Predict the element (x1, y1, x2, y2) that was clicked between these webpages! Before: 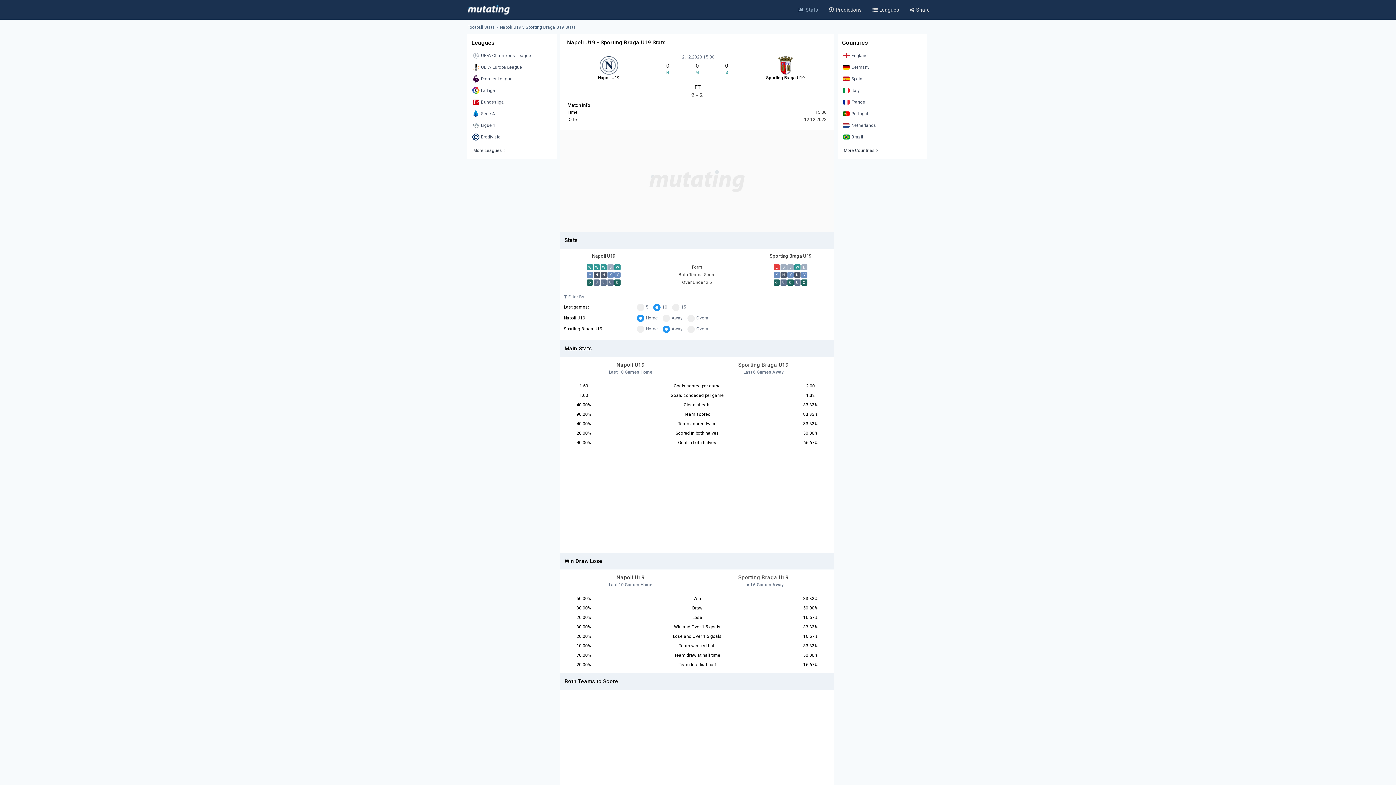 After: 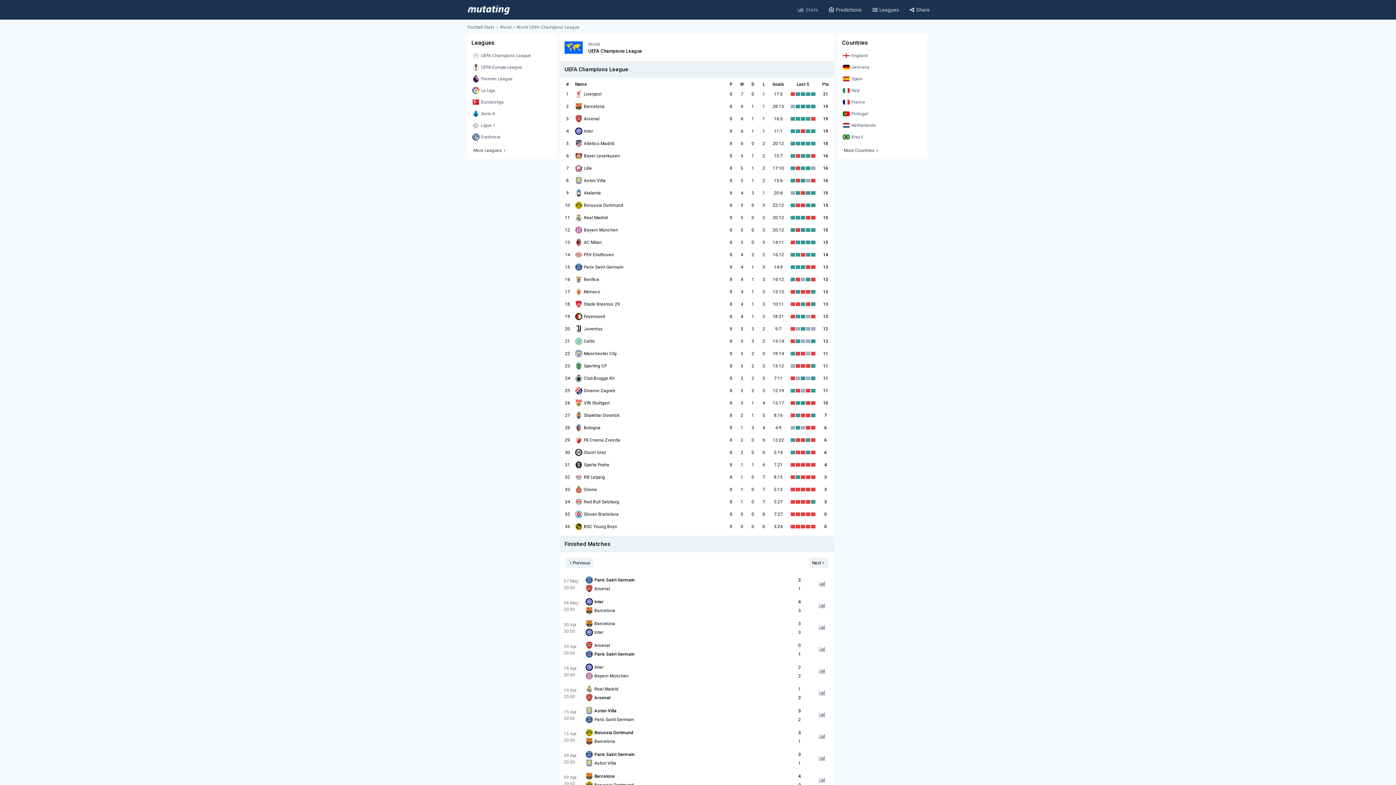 Action: bbox: (470, 50, 553, 60) label: UEFA Champions League